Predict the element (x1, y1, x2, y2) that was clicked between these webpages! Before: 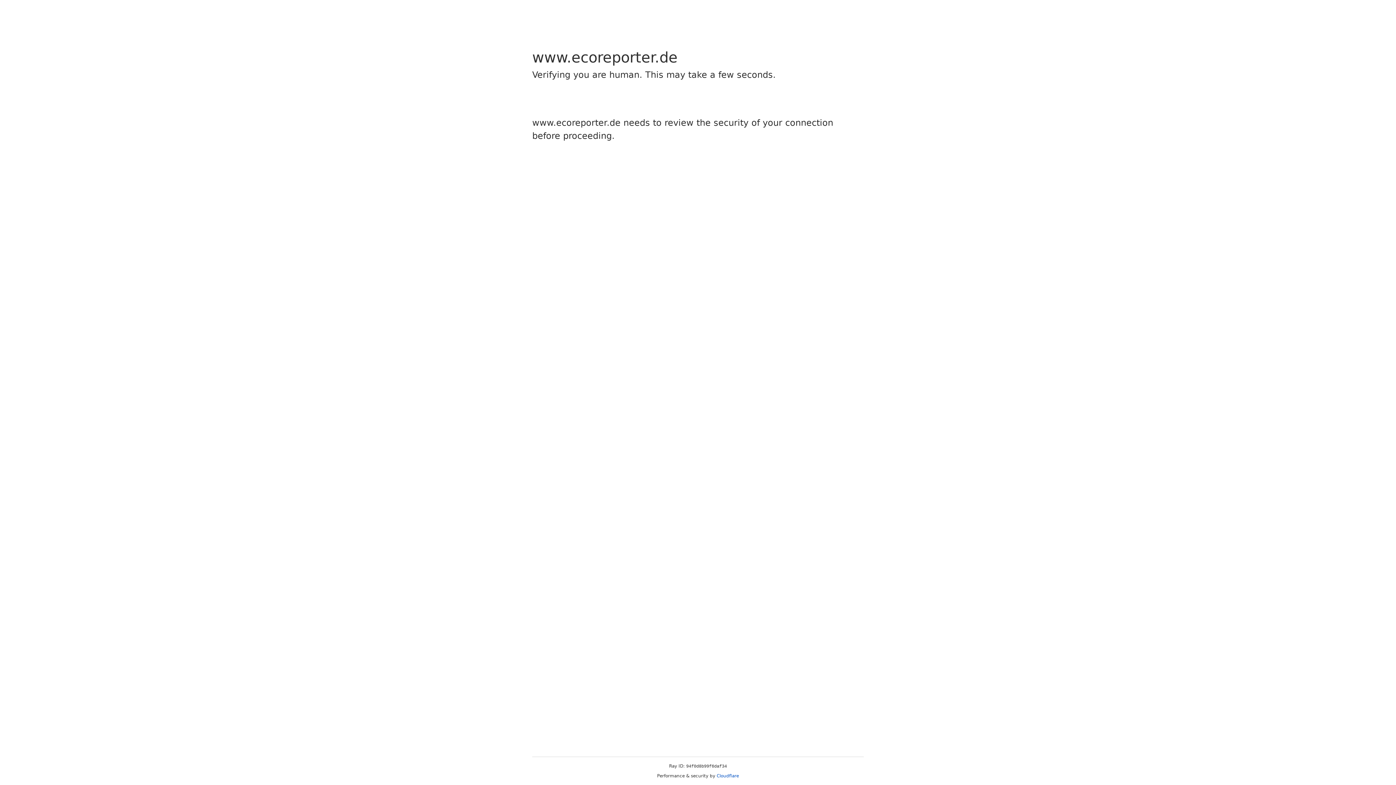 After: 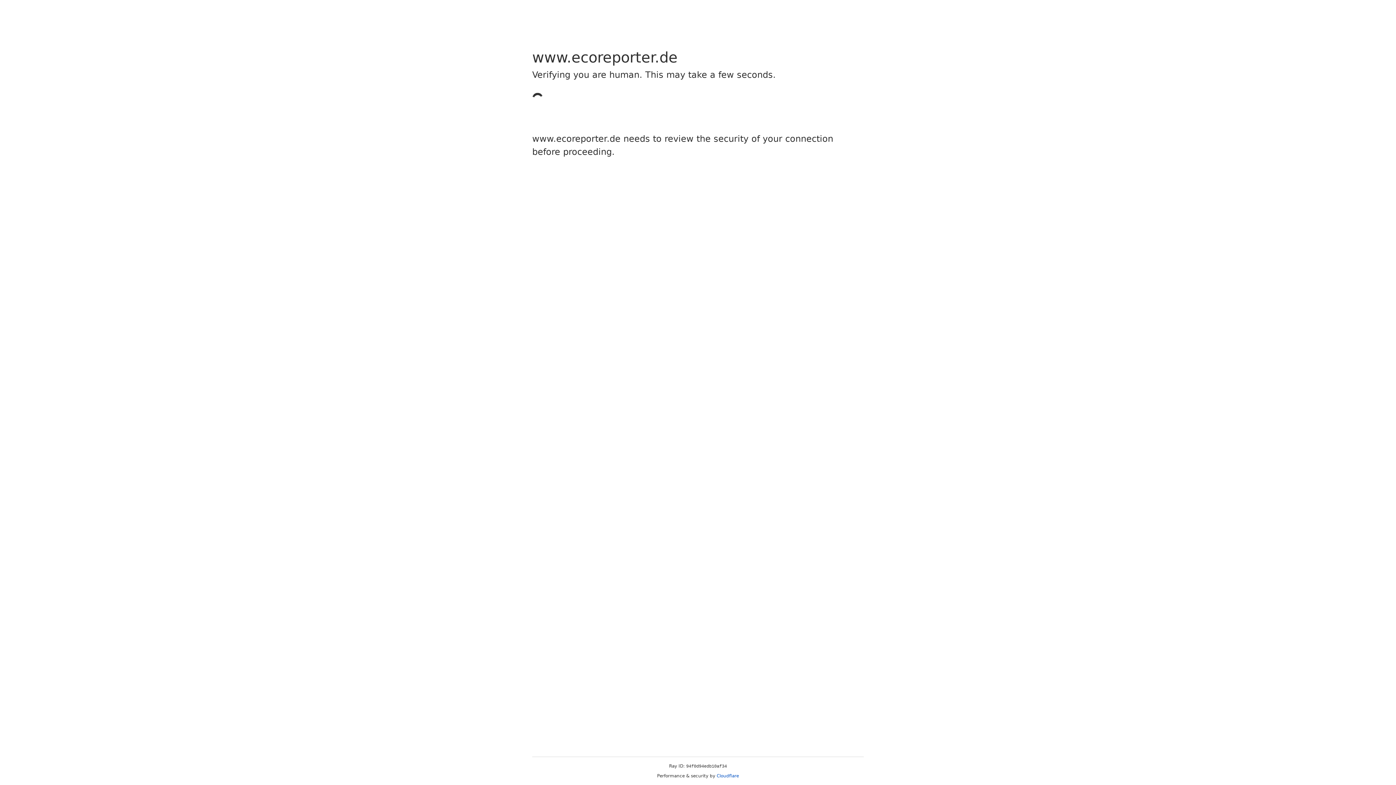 Action: label: Cloudflare bbox: (716, 773, 739, 778)